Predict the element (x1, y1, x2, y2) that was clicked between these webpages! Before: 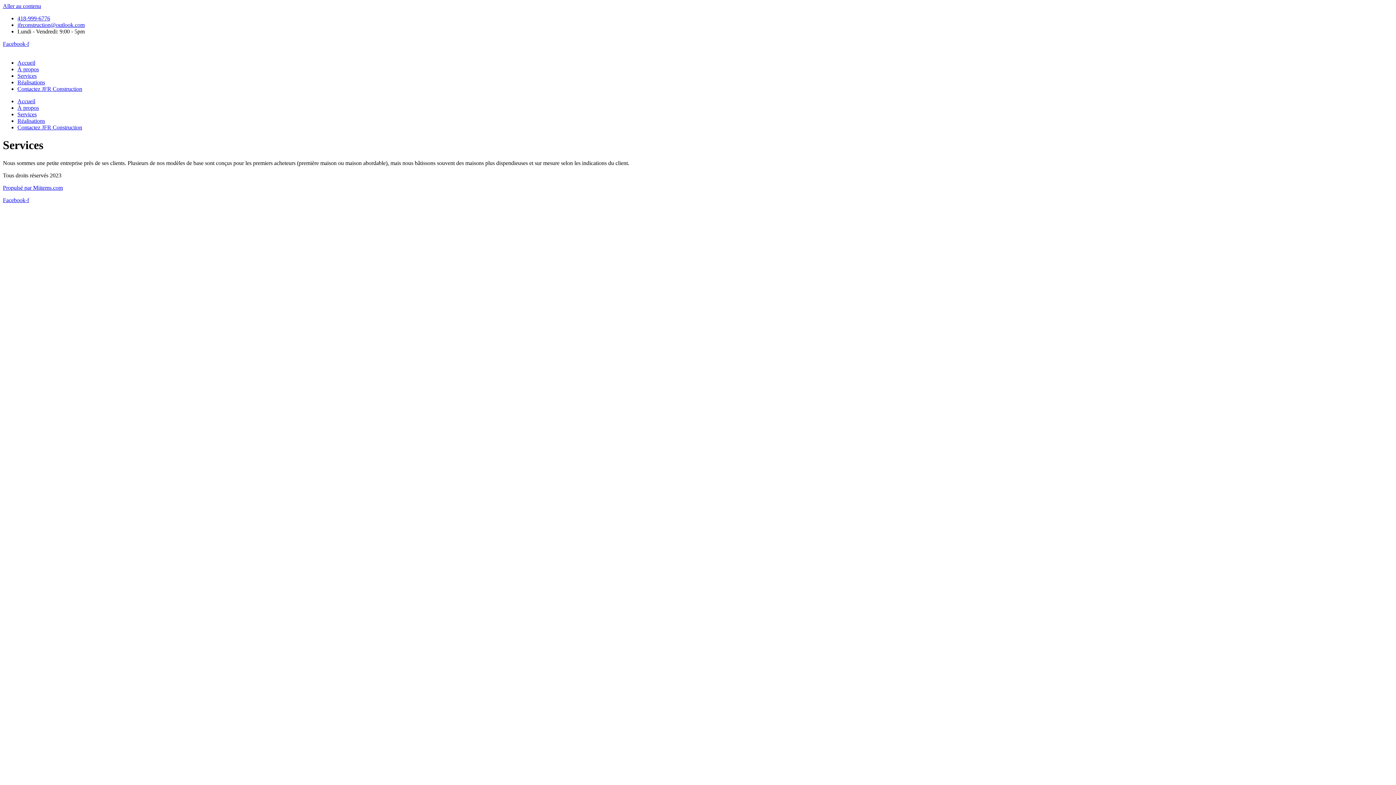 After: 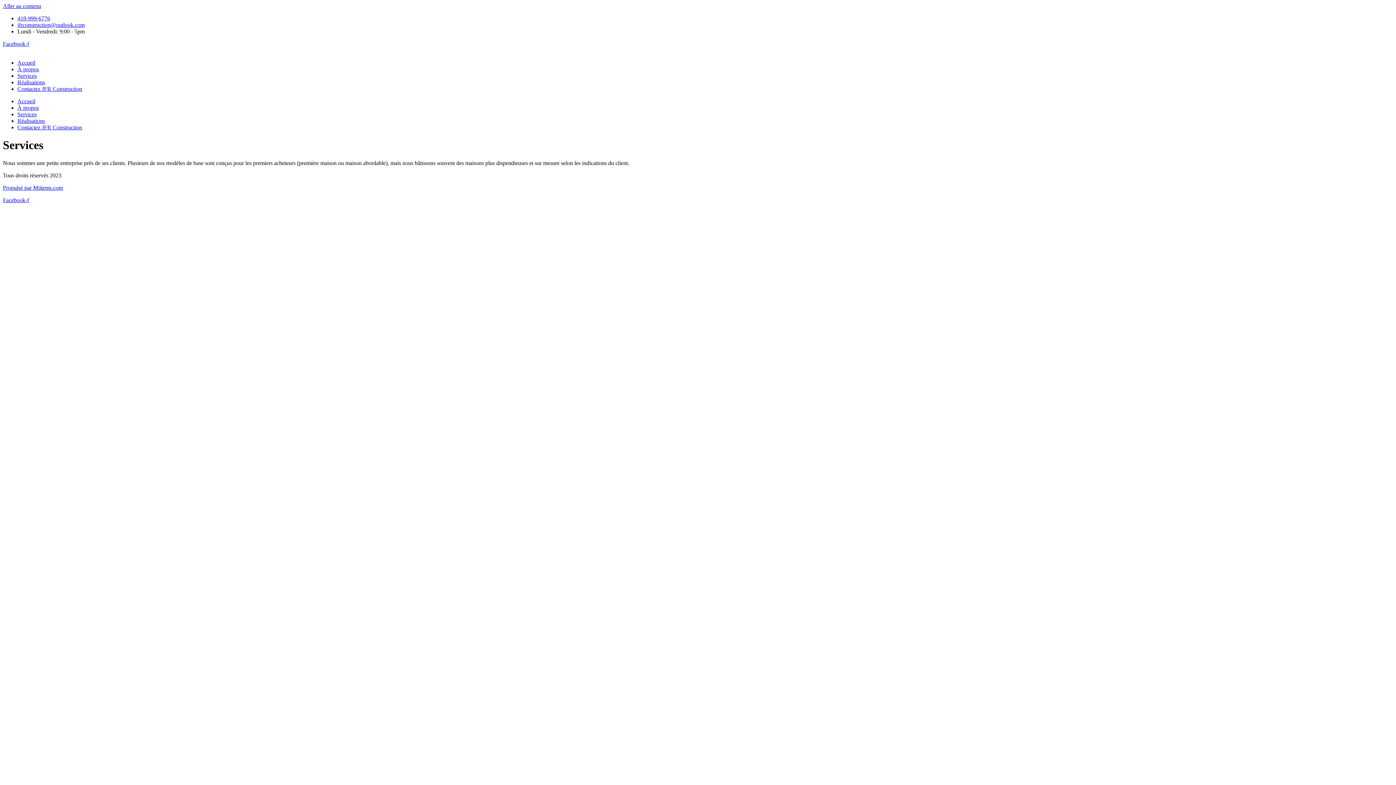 Action: label: 418-999-6776 bbox: (17, 15, 50, 21)